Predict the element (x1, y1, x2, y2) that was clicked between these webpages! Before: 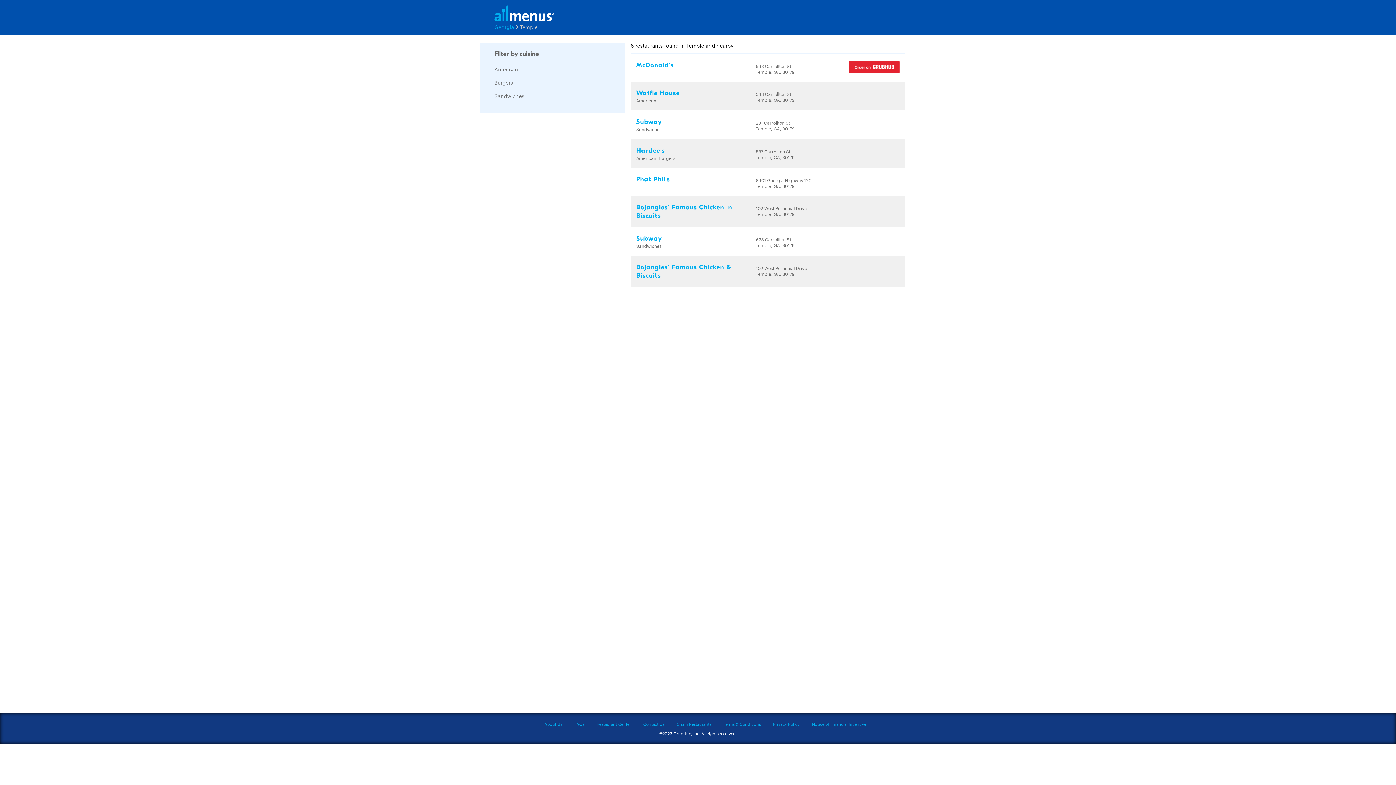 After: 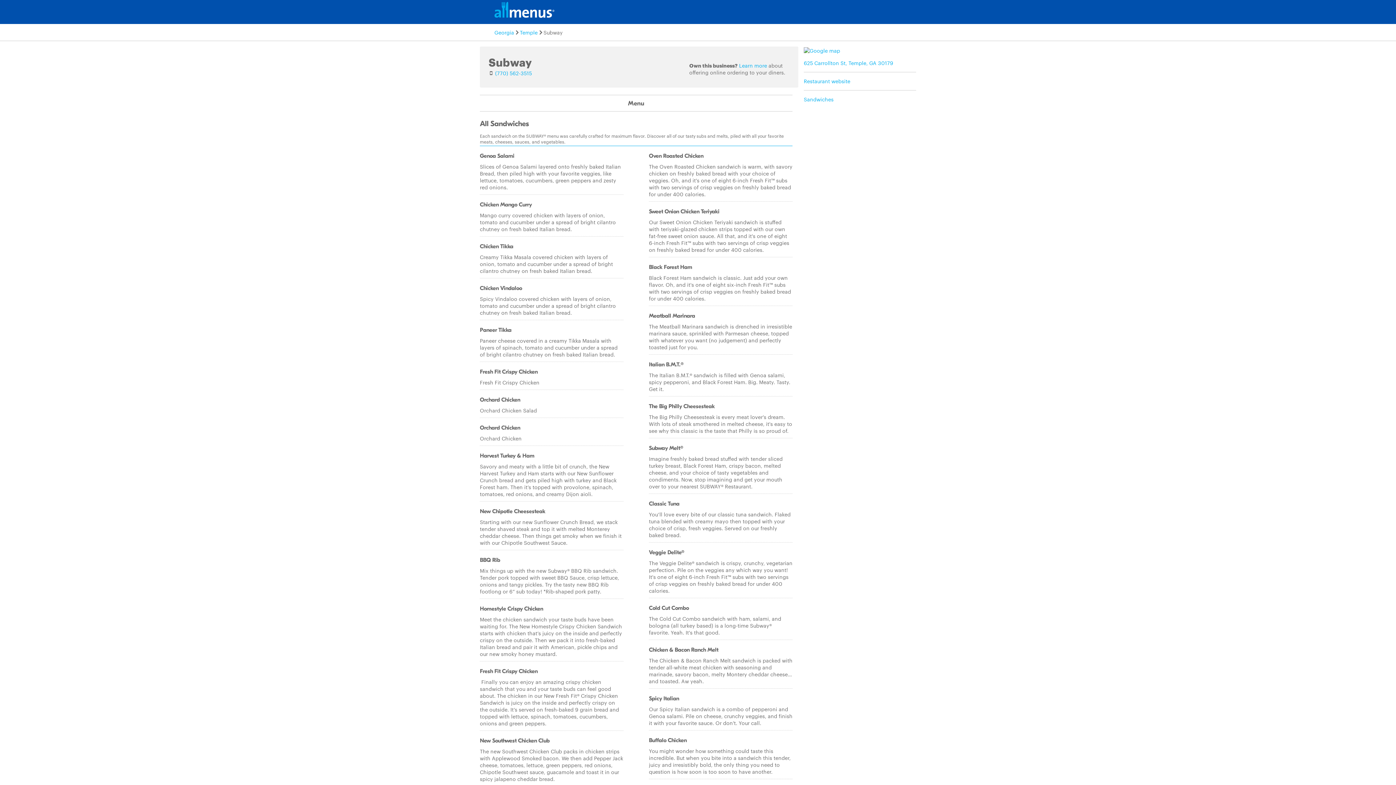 Action: bbox: (636, 234, 662, 242) label: Subway